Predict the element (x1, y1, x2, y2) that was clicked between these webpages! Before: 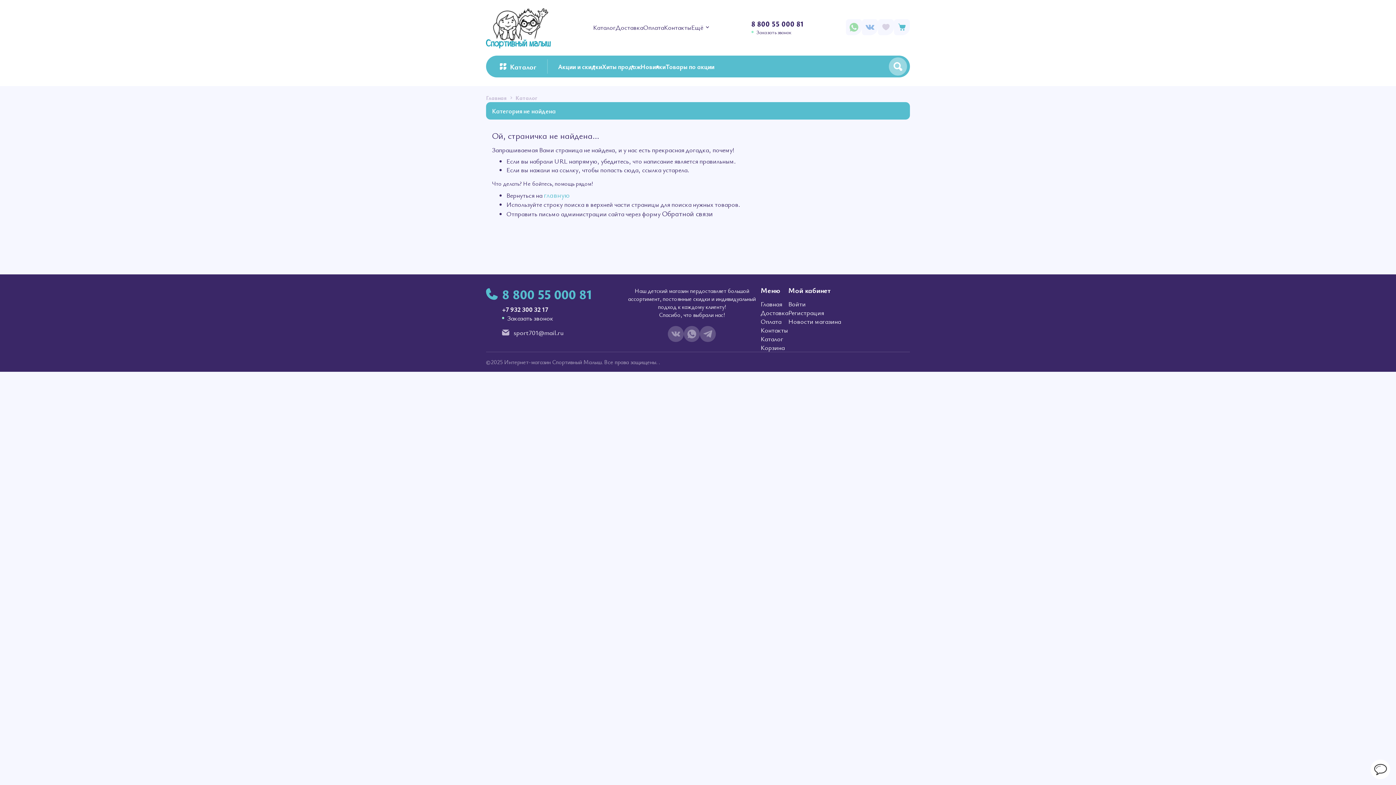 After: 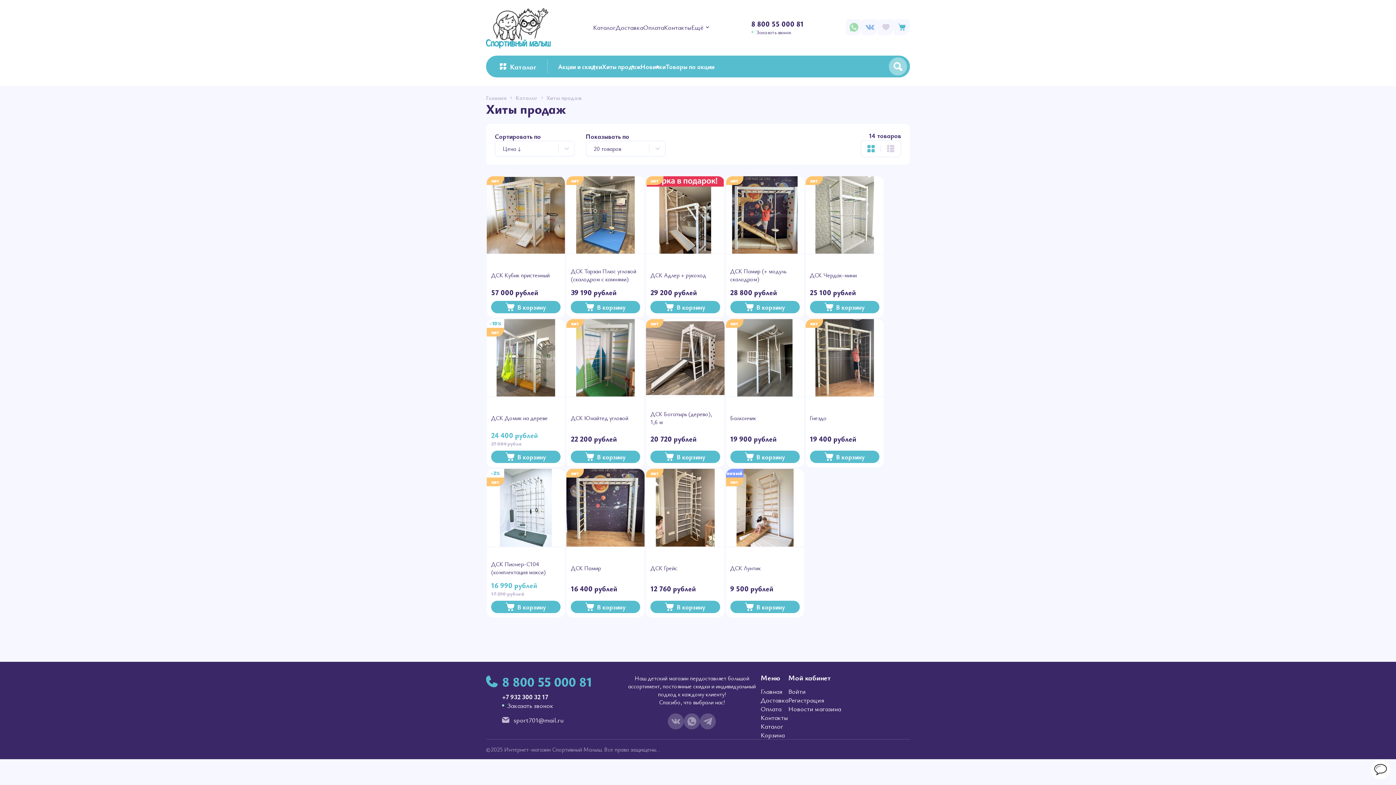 Action: bbox: (602, 62, 640, 70) label: Хиты продаж